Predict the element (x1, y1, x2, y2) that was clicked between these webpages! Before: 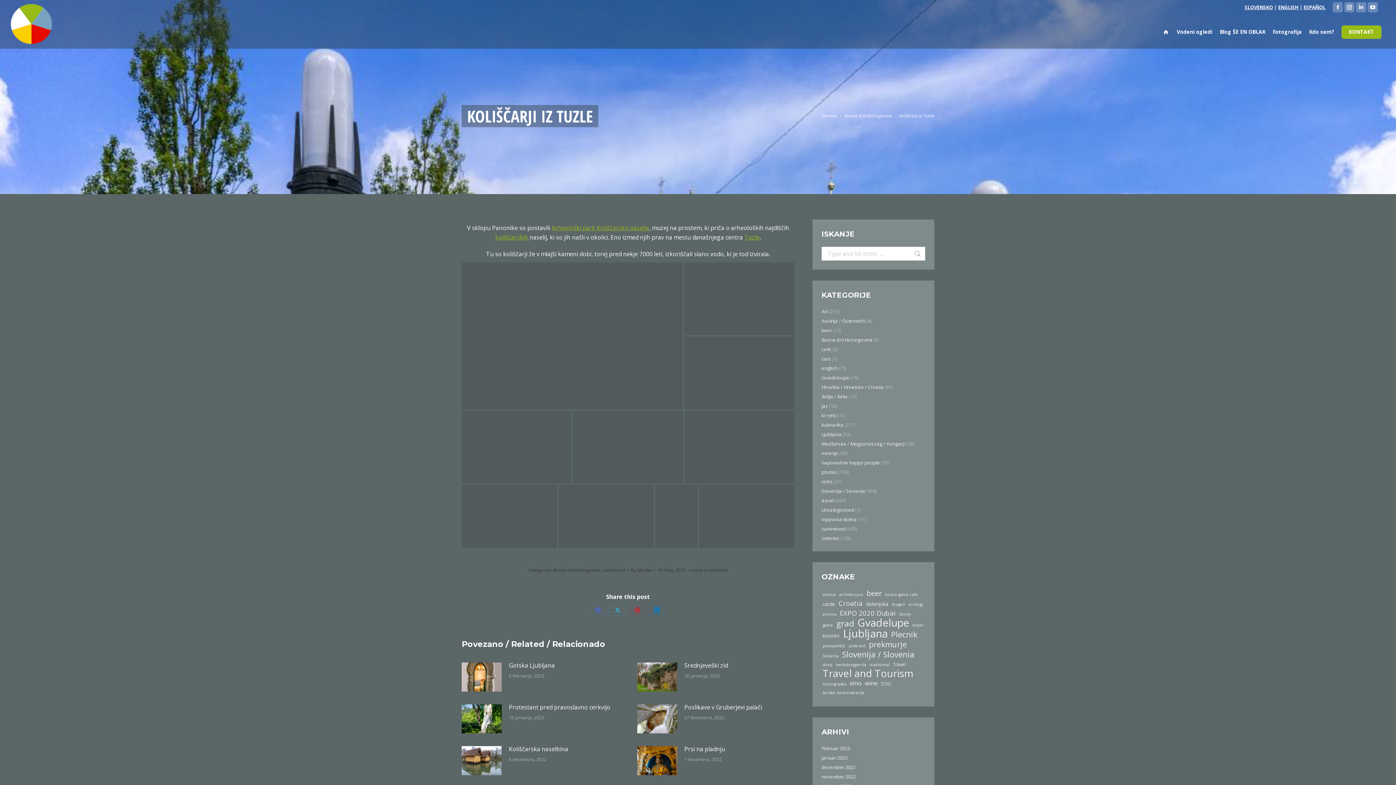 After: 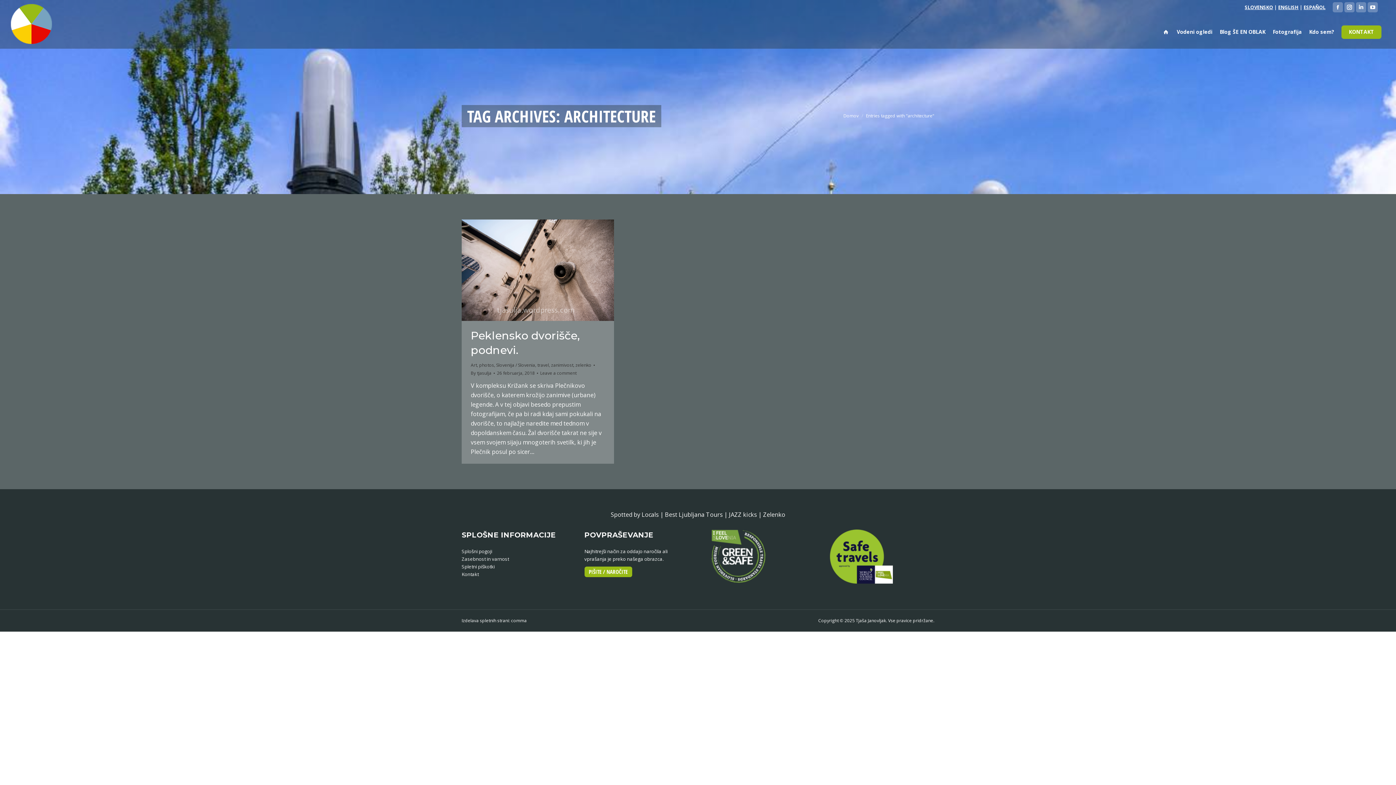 Action: bbox: (838, 591, 864, 598) label: architecture (1 predmet)